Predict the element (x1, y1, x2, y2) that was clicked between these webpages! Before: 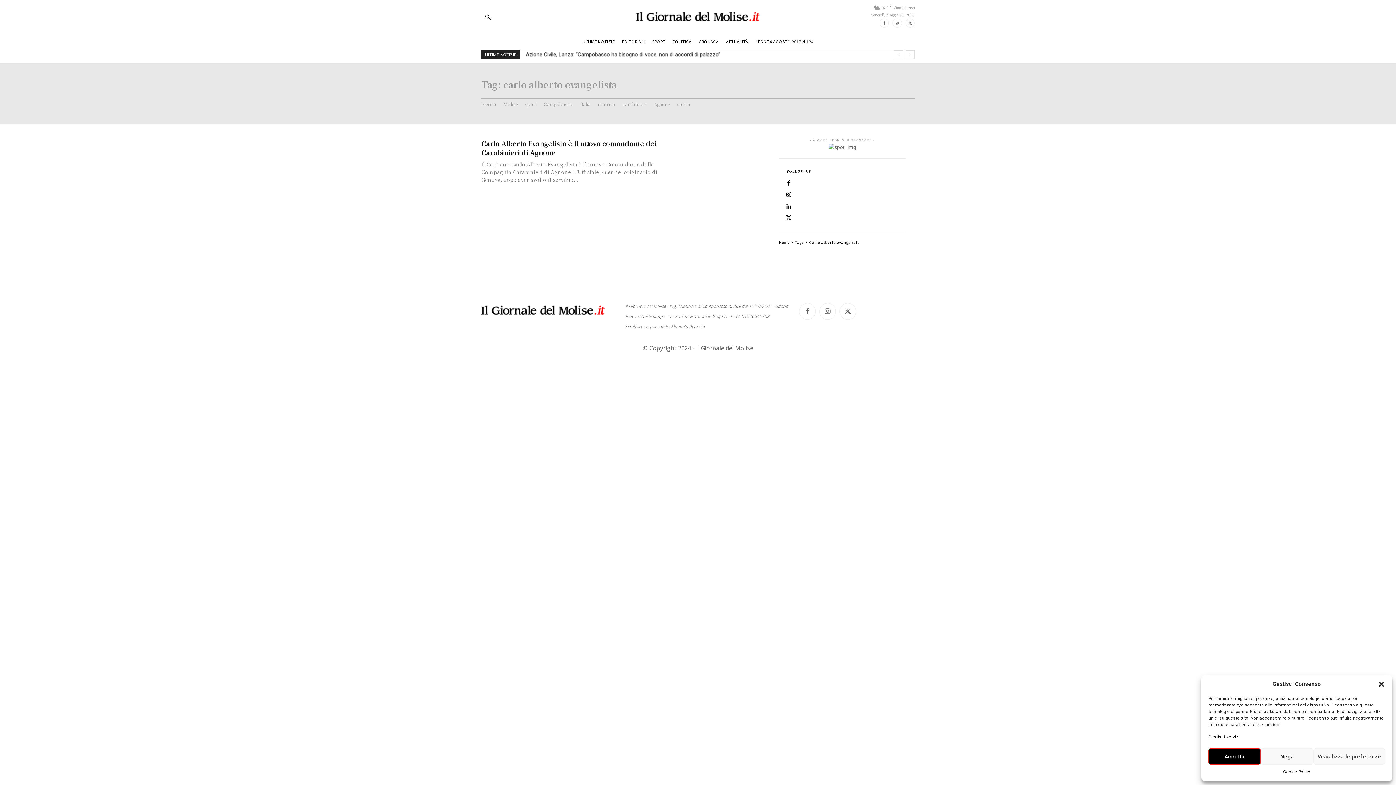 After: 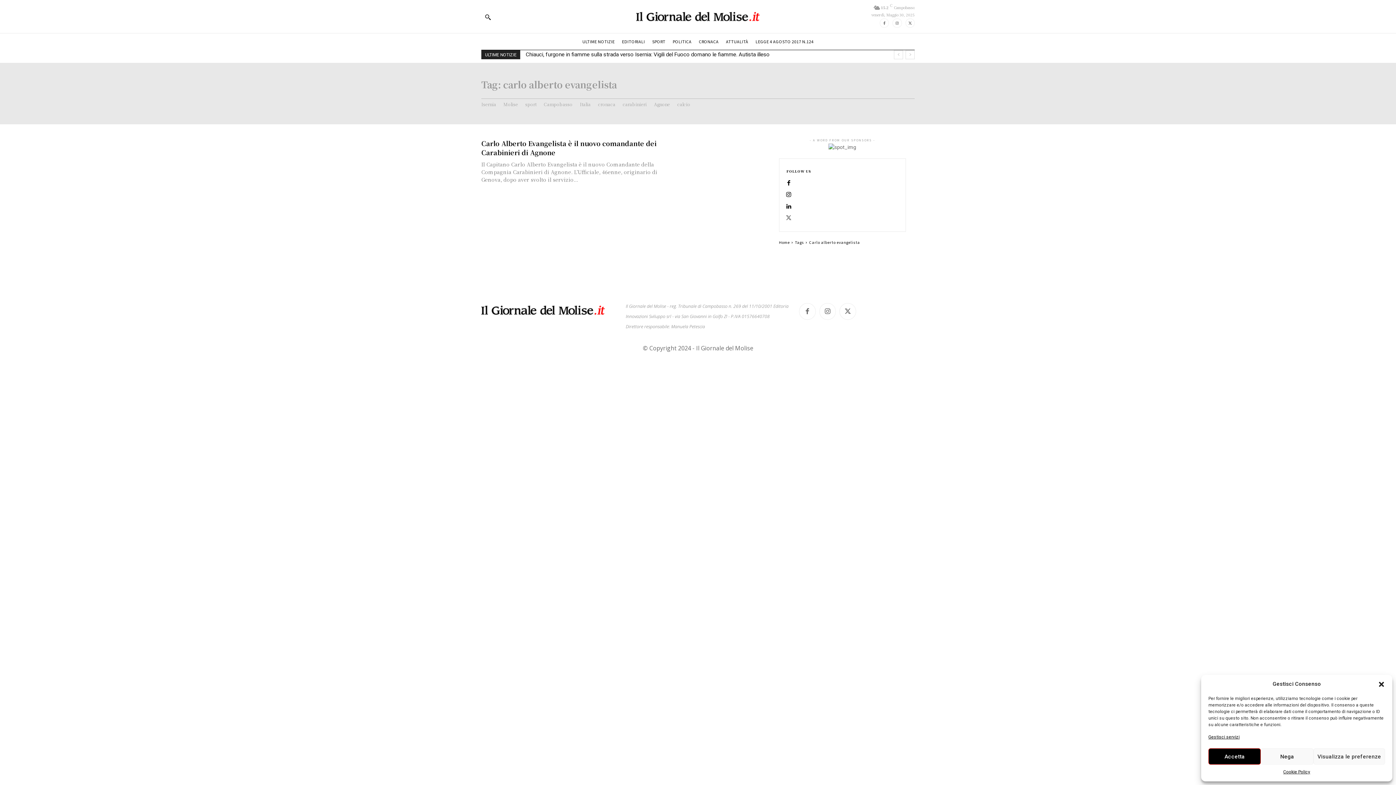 Action: bbox: (783, 212, 794, 224)